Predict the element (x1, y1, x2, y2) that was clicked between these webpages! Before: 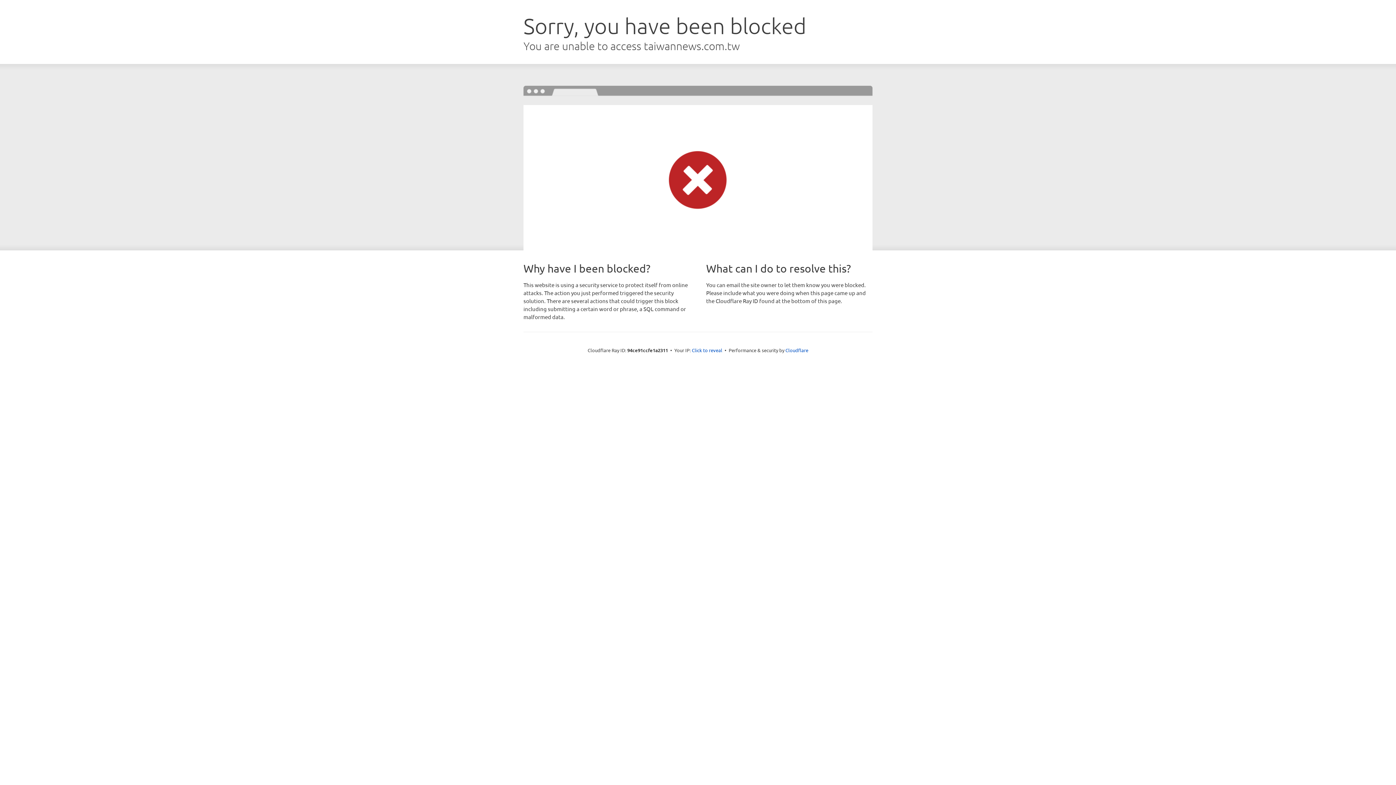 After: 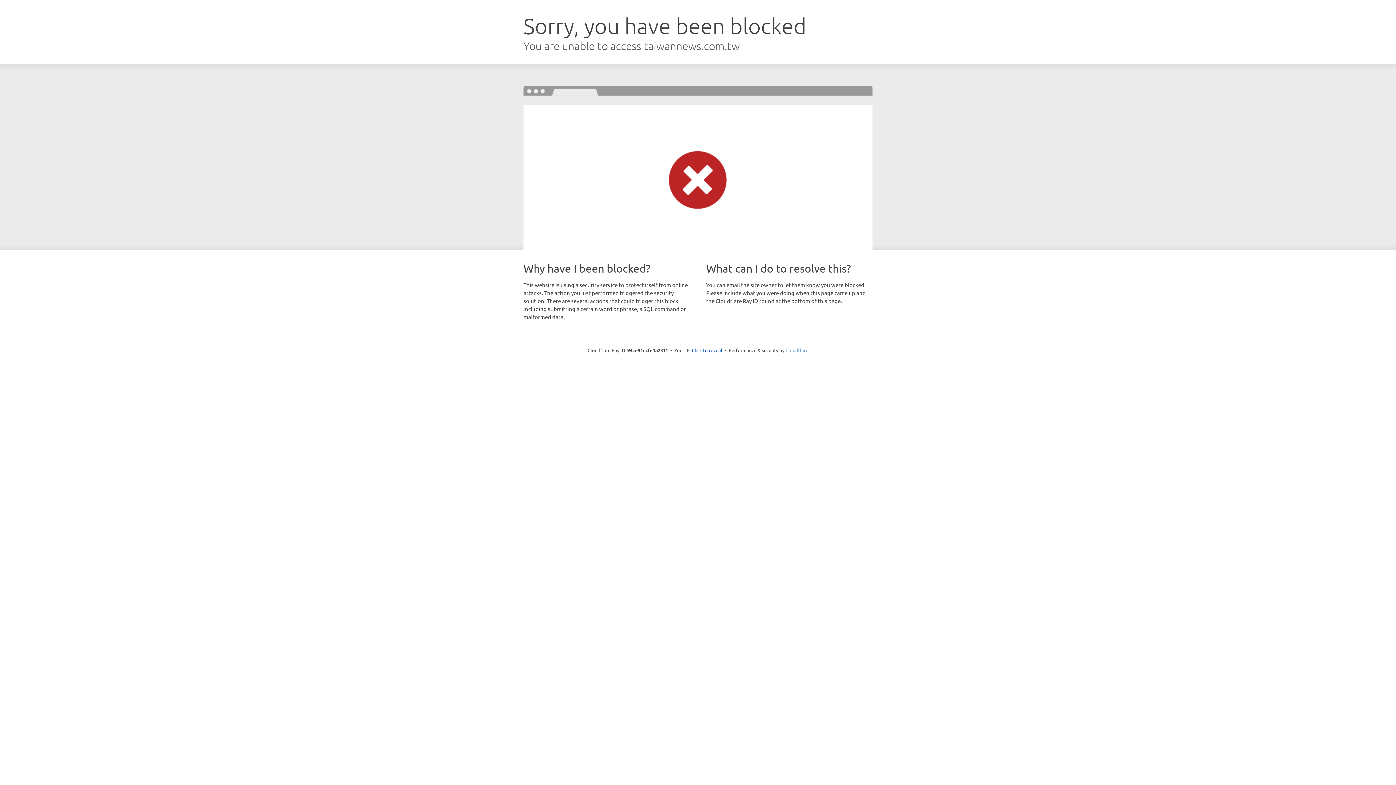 Action: bbox: (785, 347, 808, 353) label: Cloudflare